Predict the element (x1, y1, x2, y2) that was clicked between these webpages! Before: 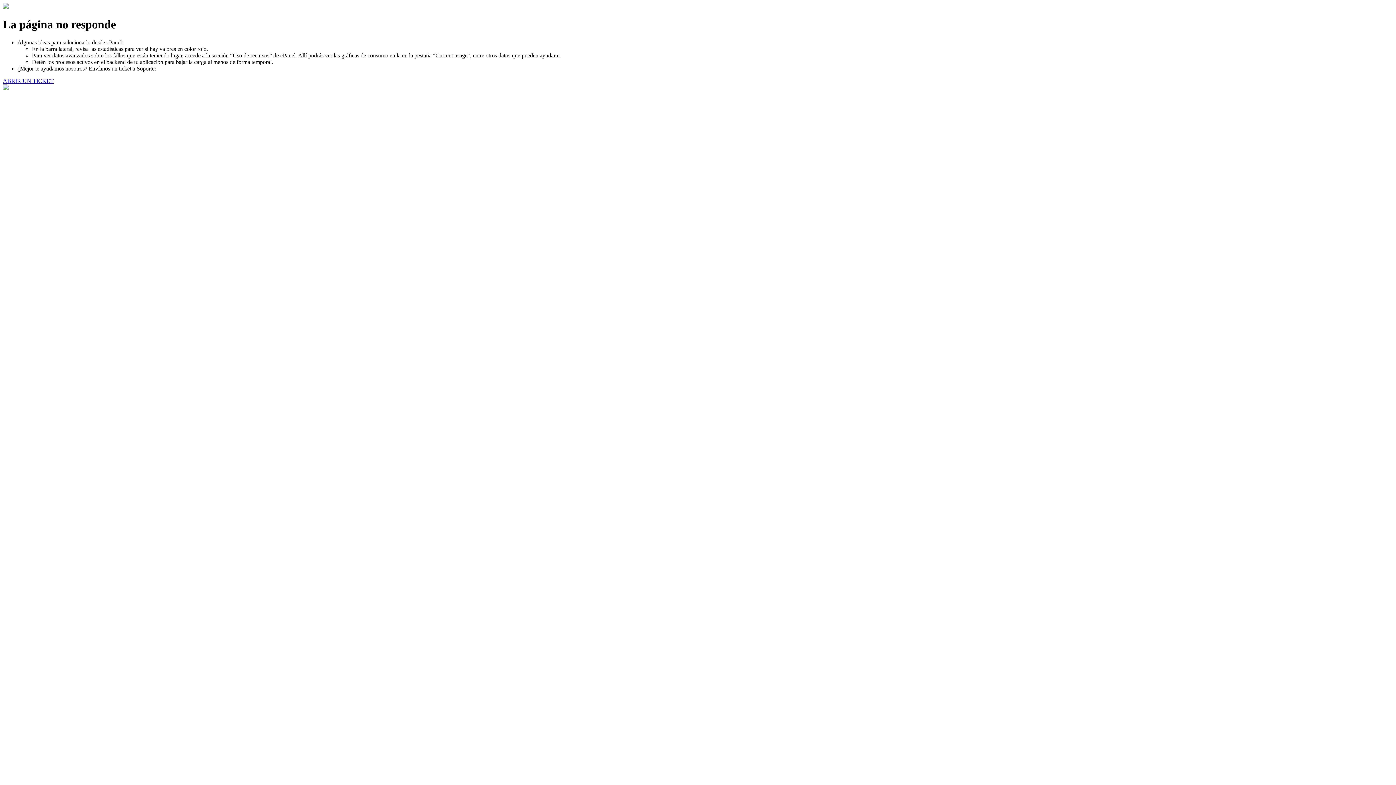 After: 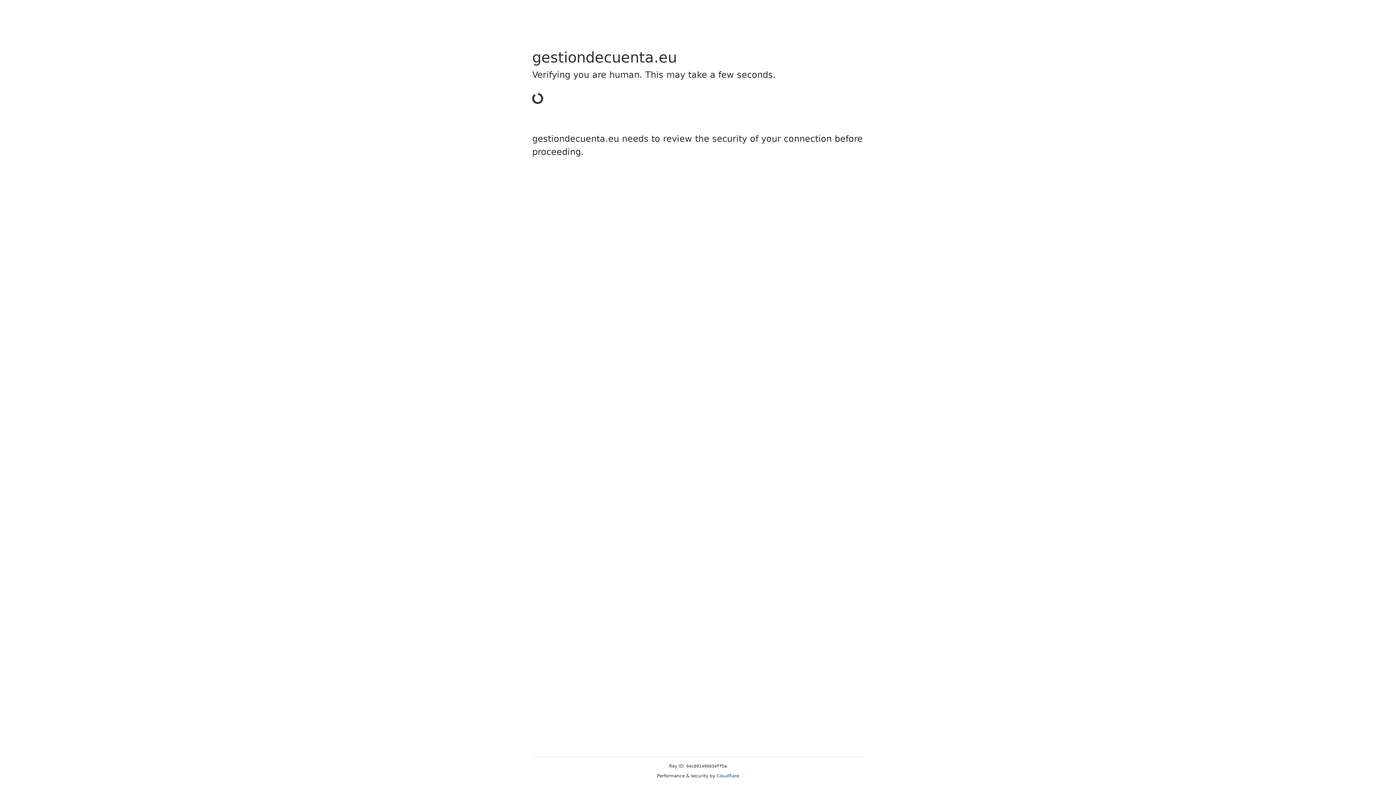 Action: label: ABRIR UN TICKET bbox: (2, 77, 53, 83)